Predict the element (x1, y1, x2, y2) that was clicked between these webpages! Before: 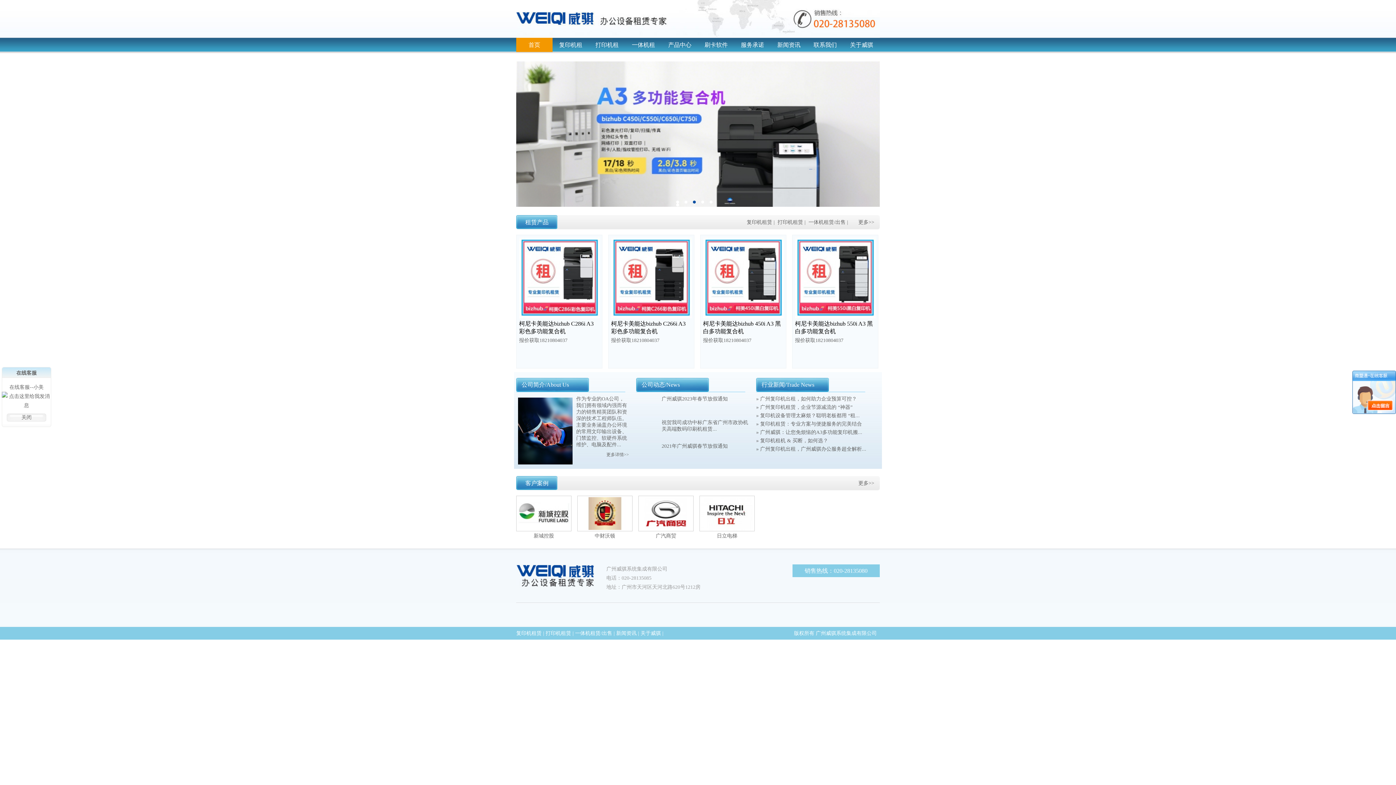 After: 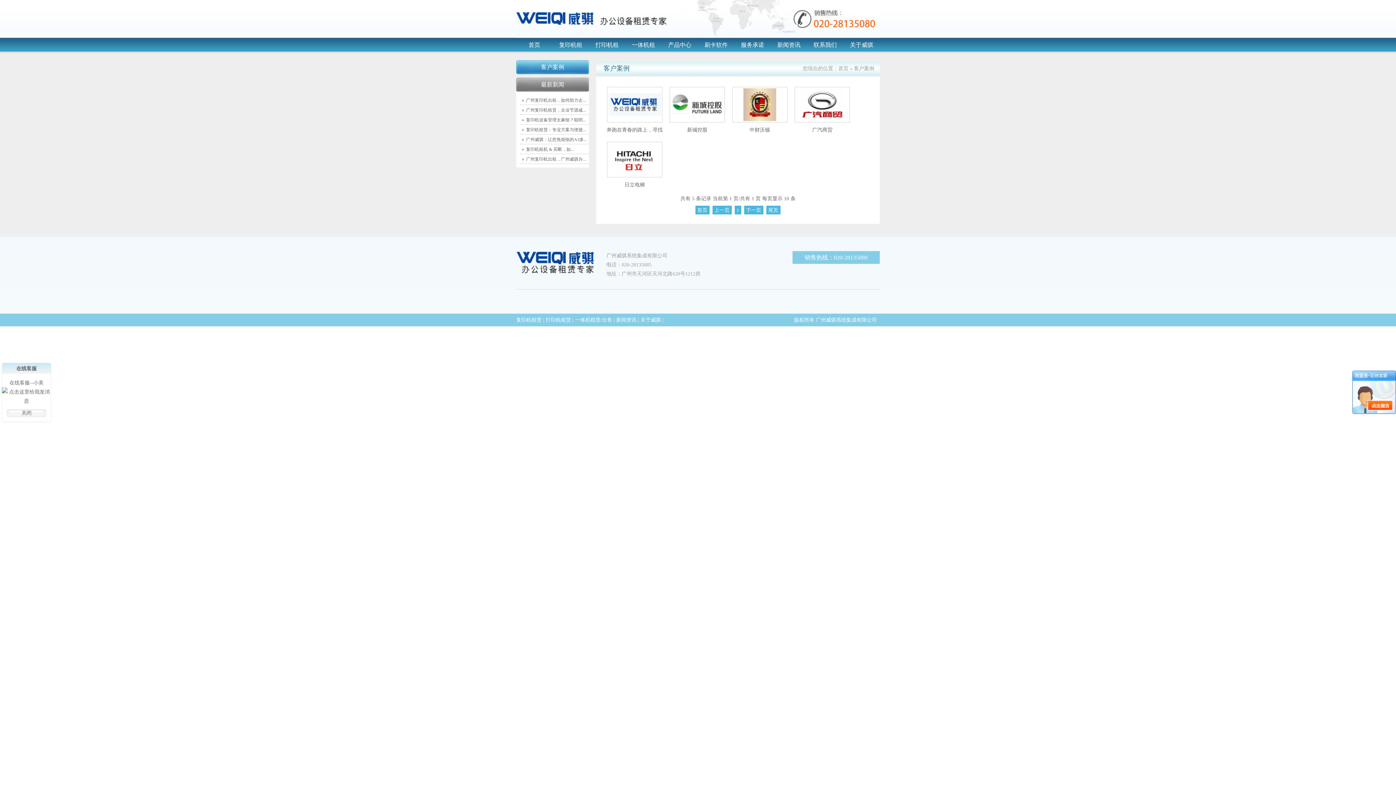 Action: label: 更多>> bbox: (858, 480, 874, 486)